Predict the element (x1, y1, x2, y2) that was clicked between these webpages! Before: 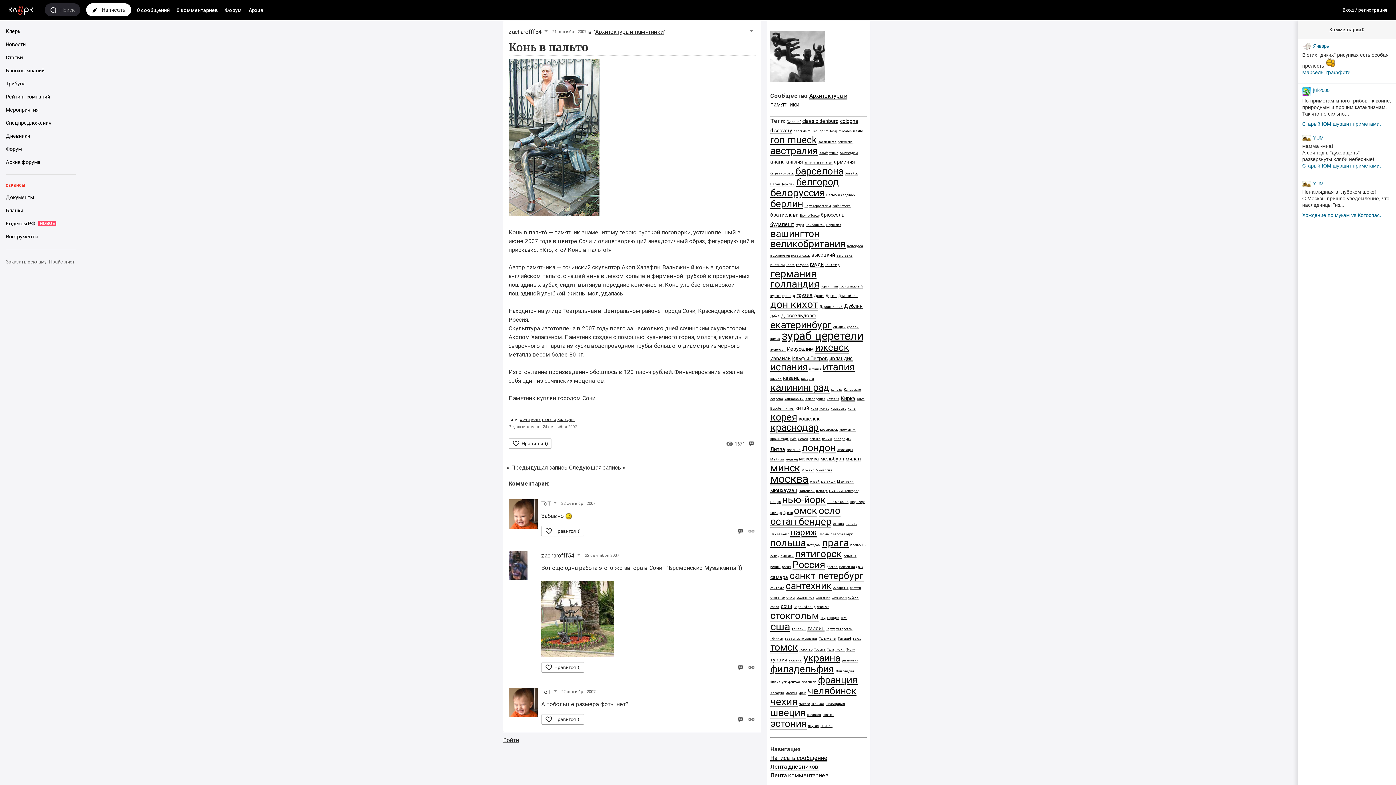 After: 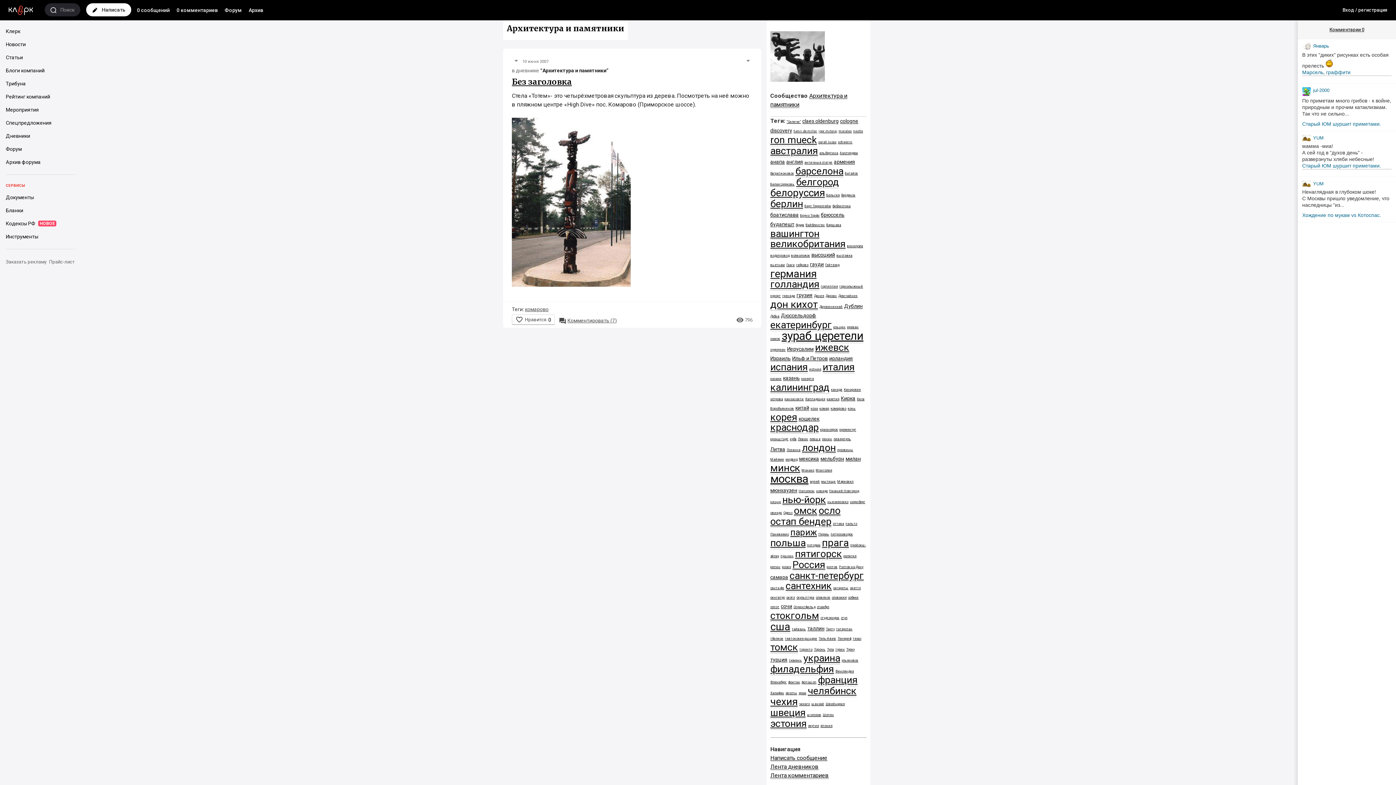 Action: bbox: (830, 406, 846, 410) label: комарово